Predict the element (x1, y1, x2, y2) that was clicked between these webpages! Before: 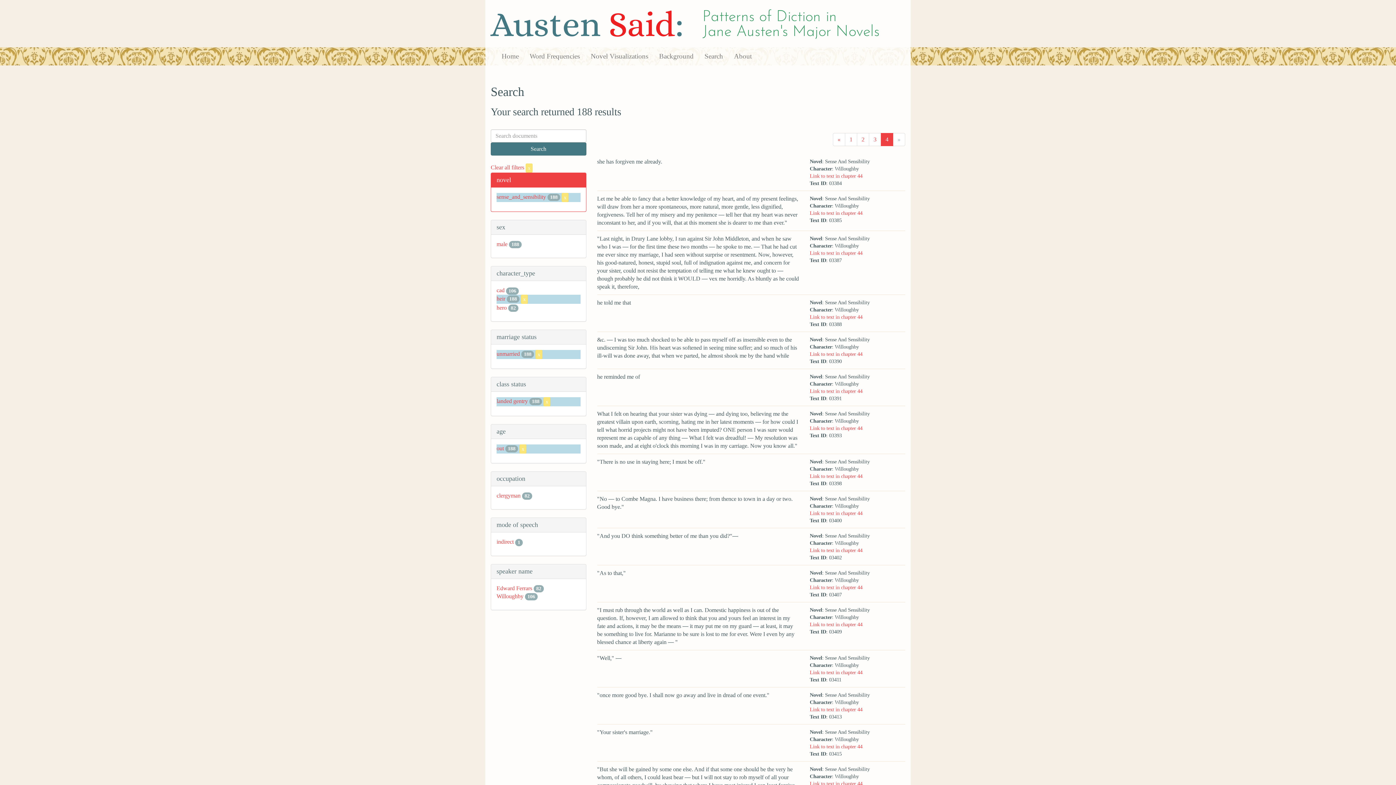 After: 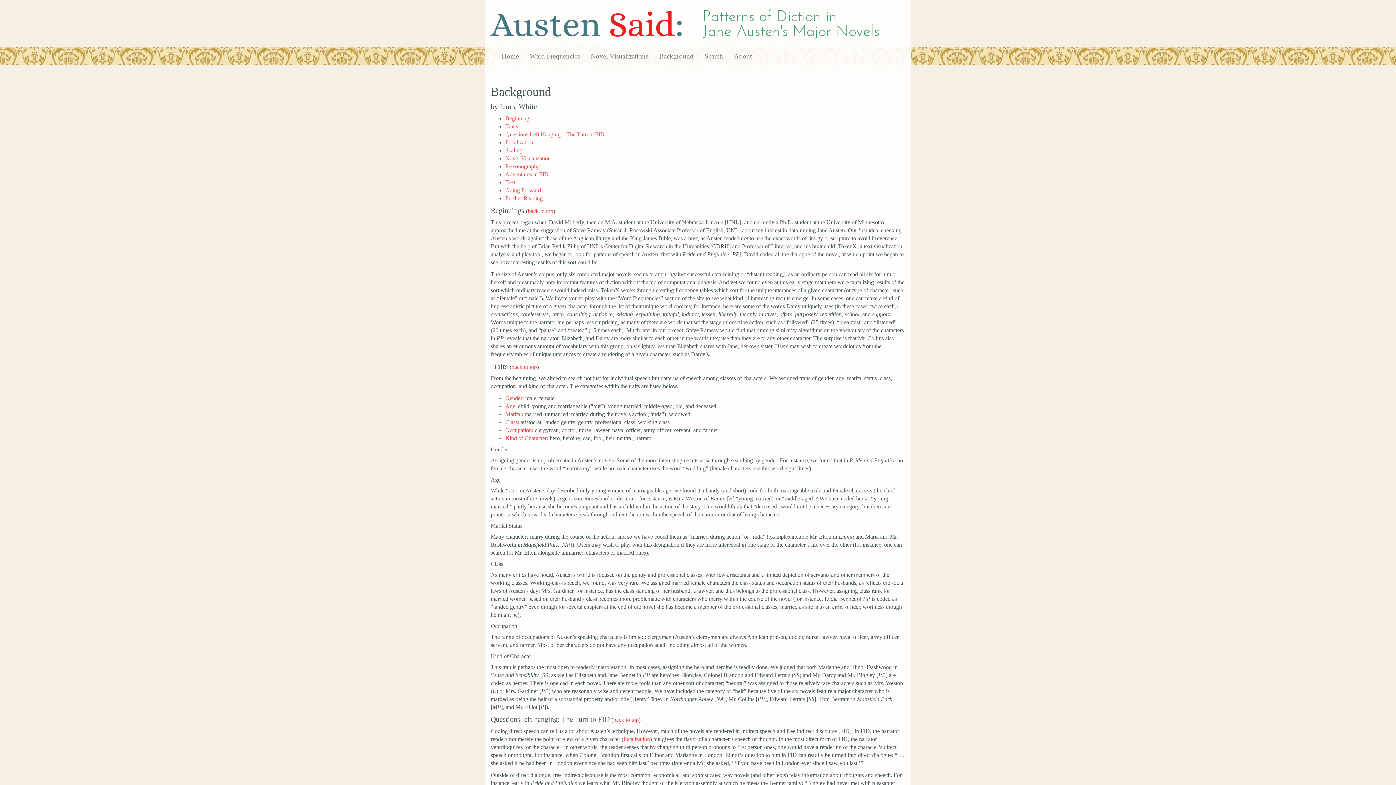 Action: label: Background bbox: (653, 47, 699, 65)